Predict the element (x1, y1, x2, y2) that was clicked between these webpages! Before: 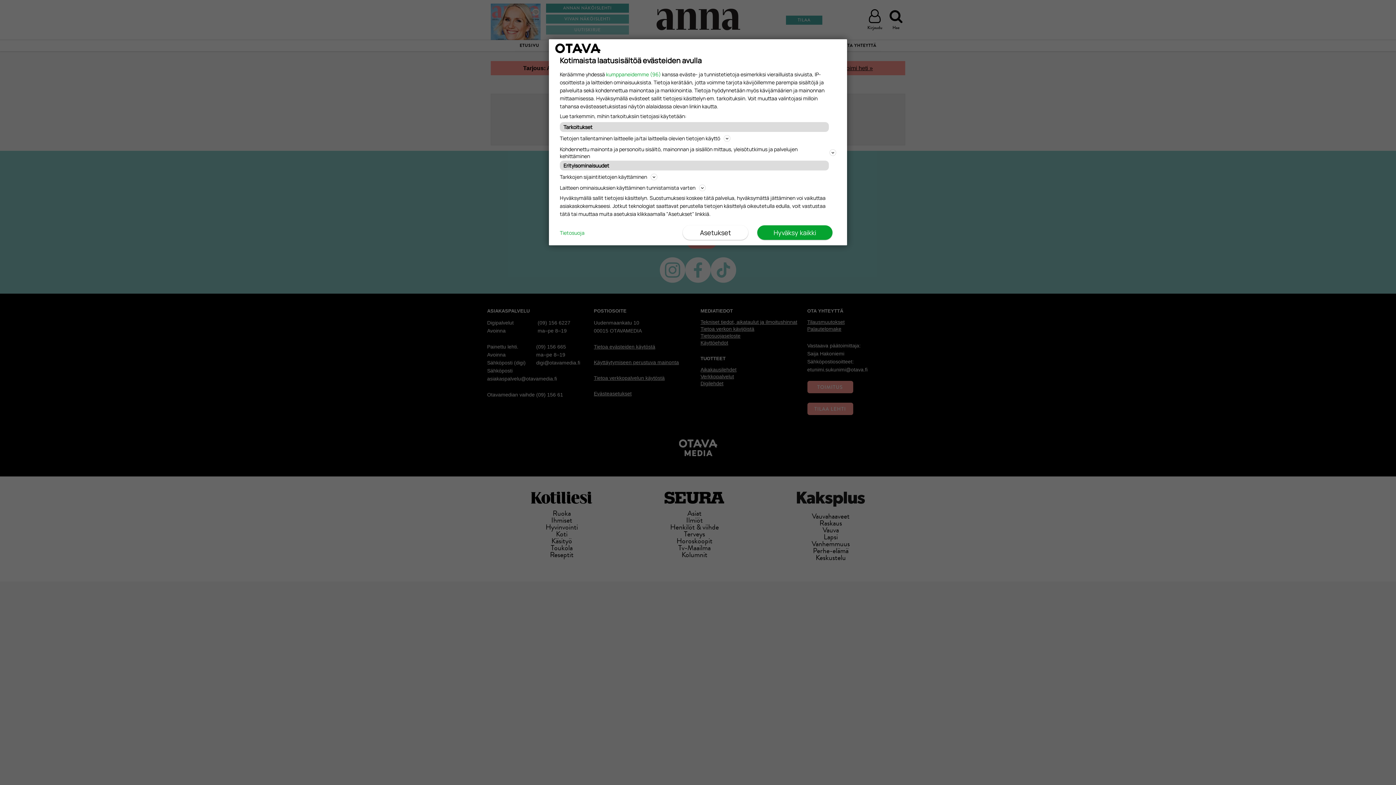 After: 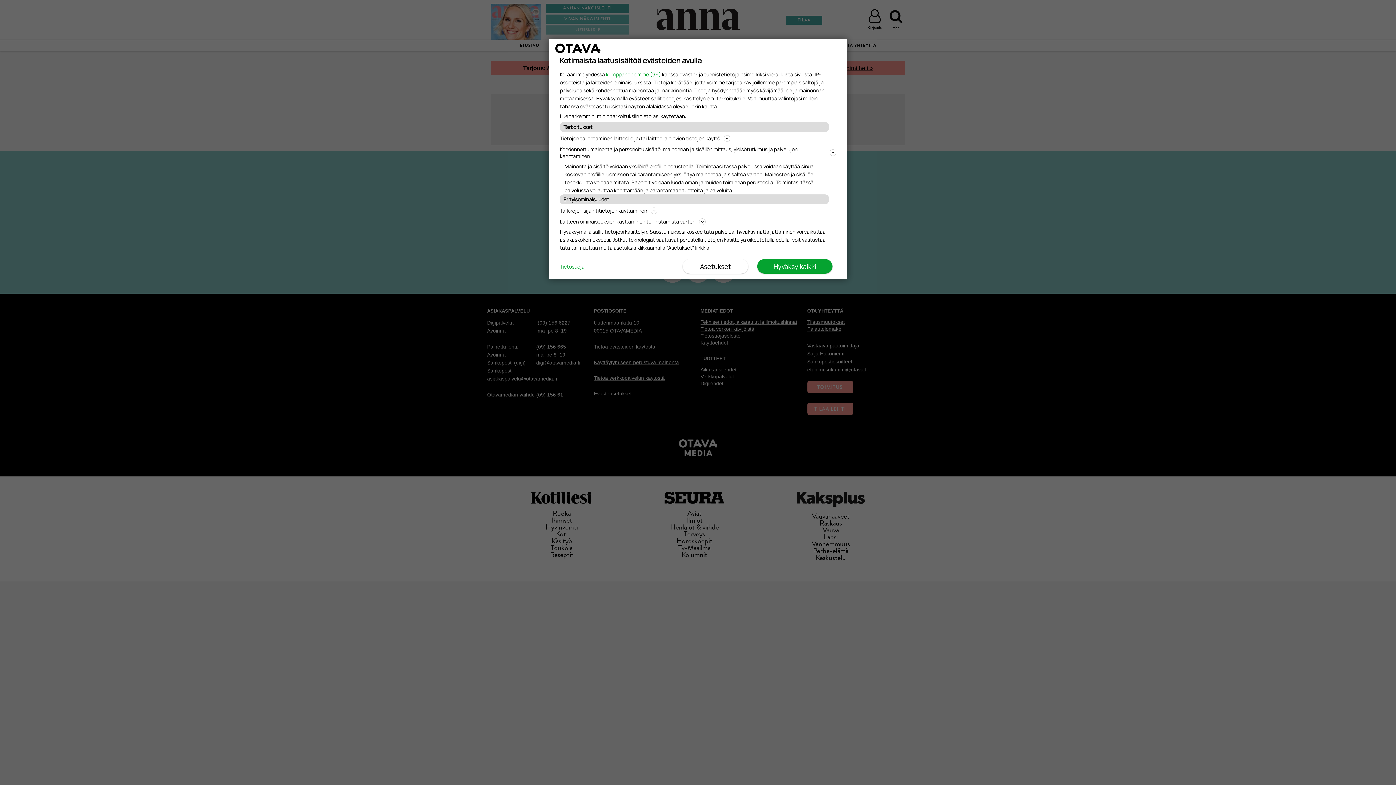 Action: bbox: (560, 144, 836, 160) label: Kohdennettu mainonta ja personoitu sisältö, mainonnan ja sisällön mittaus, yleisötutkimus ja palvelujen kehittäminen